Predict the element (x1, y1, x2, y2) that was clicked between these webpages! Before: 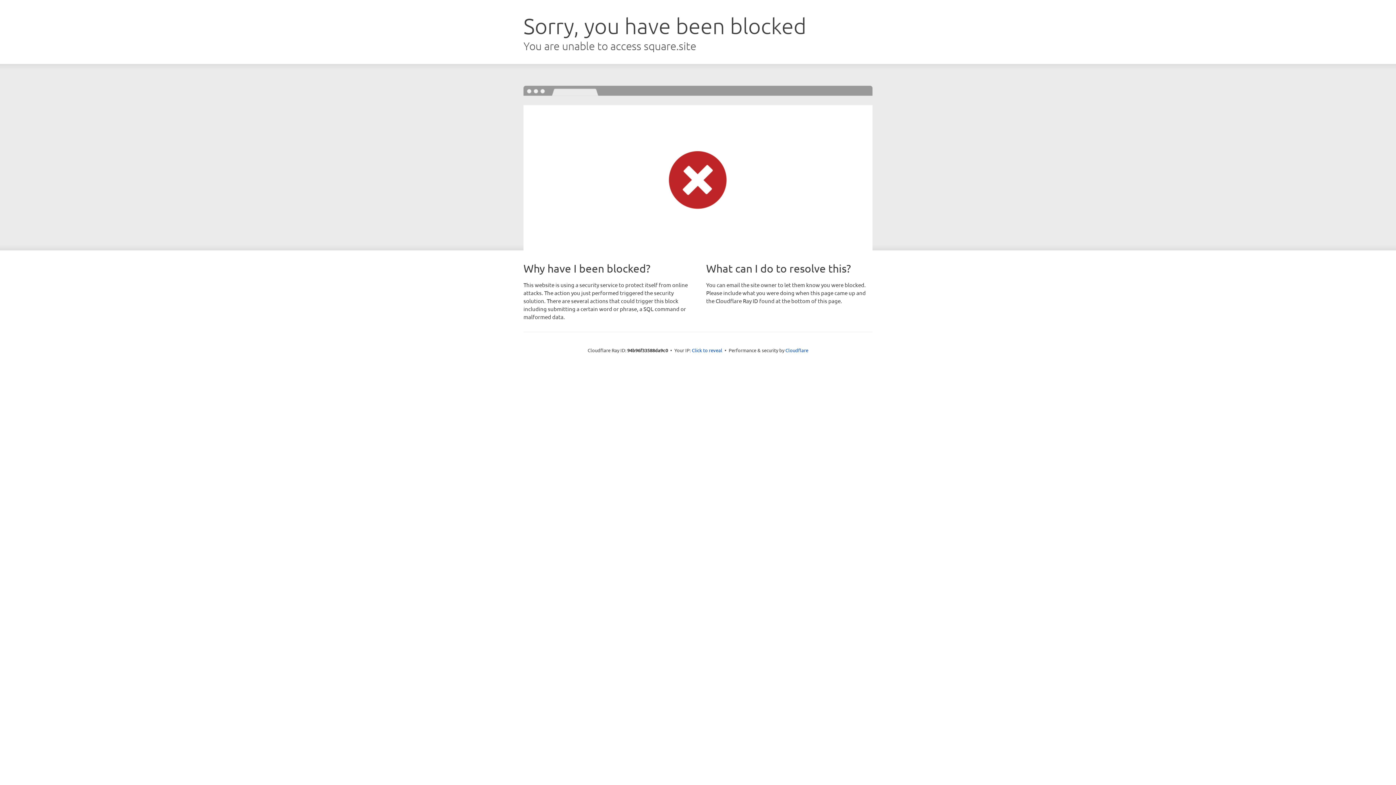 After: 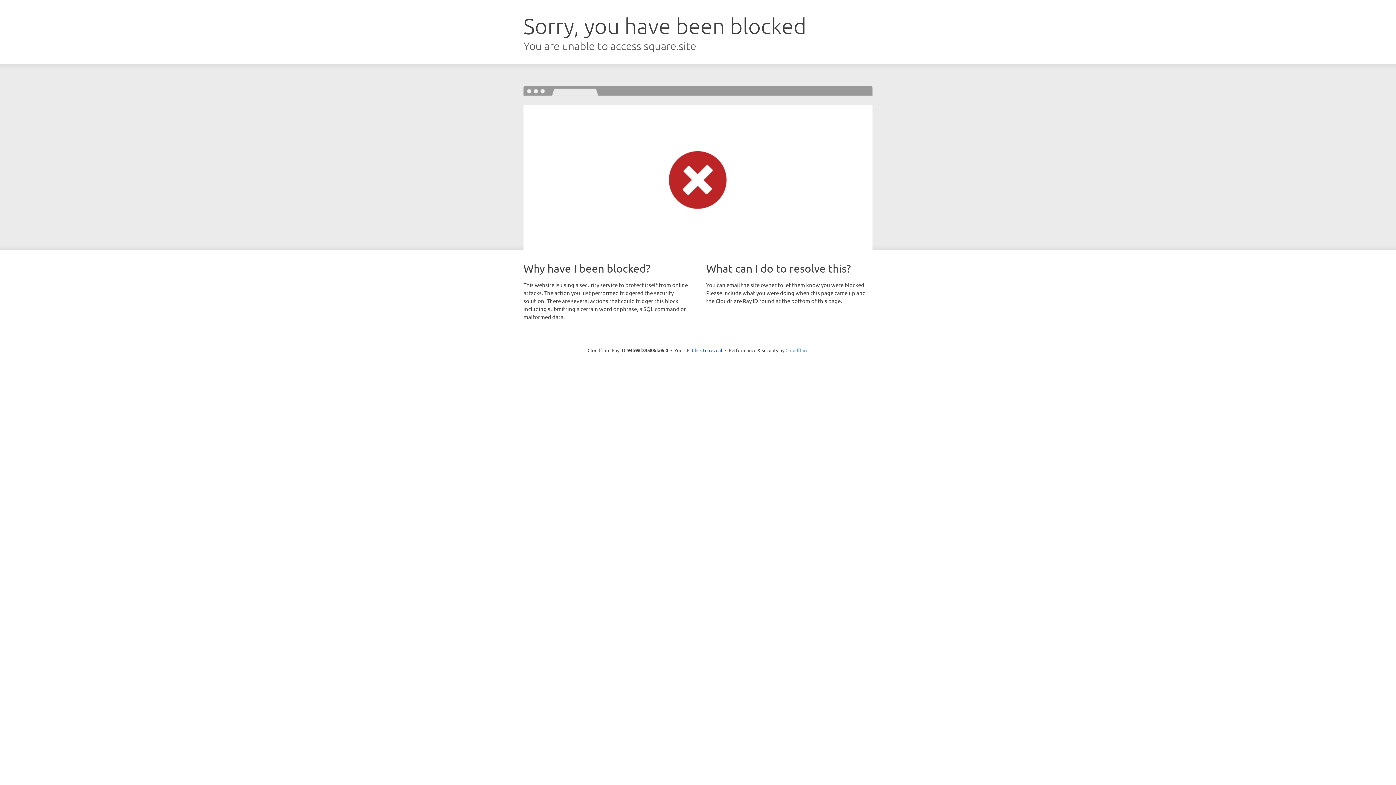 Action: bbox: (785, 347, 808, 353) label: Cloudflare